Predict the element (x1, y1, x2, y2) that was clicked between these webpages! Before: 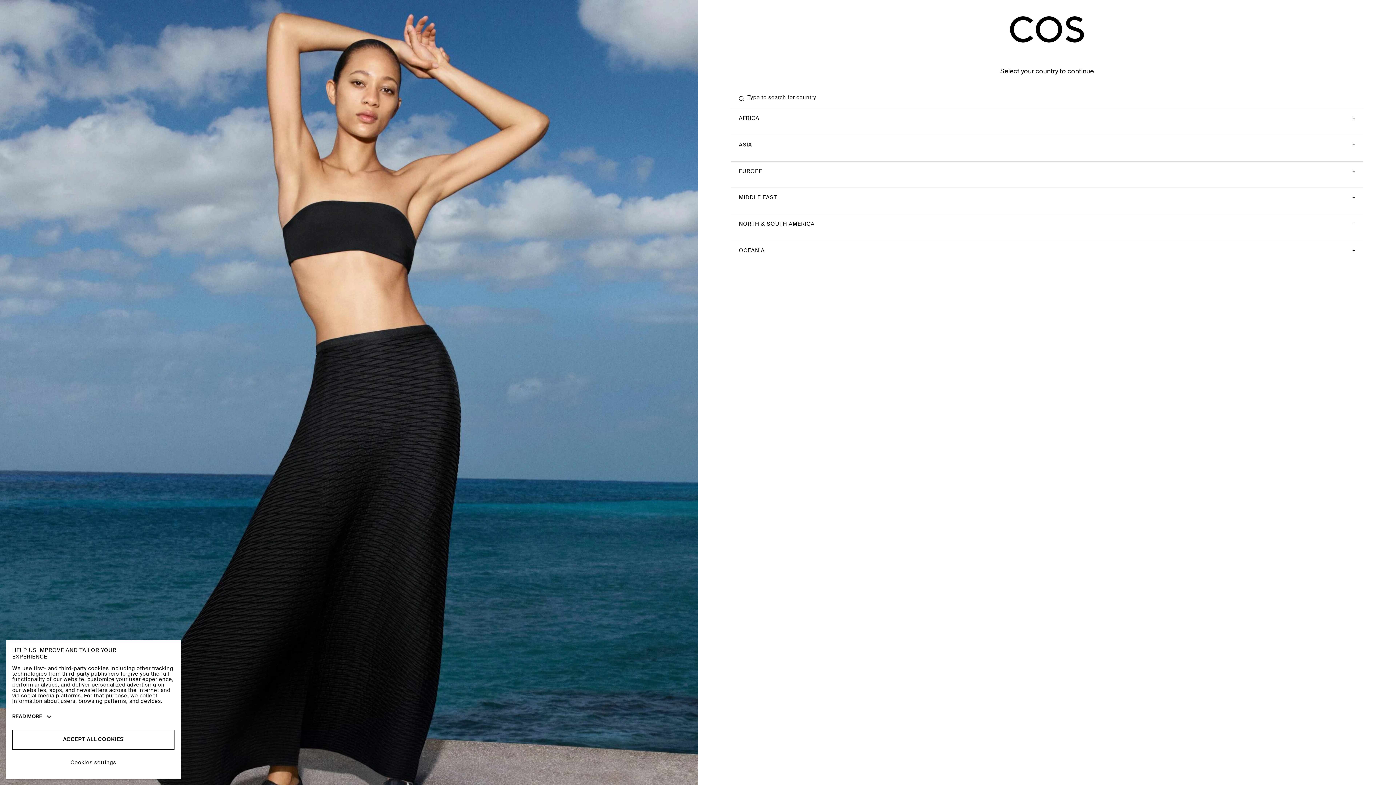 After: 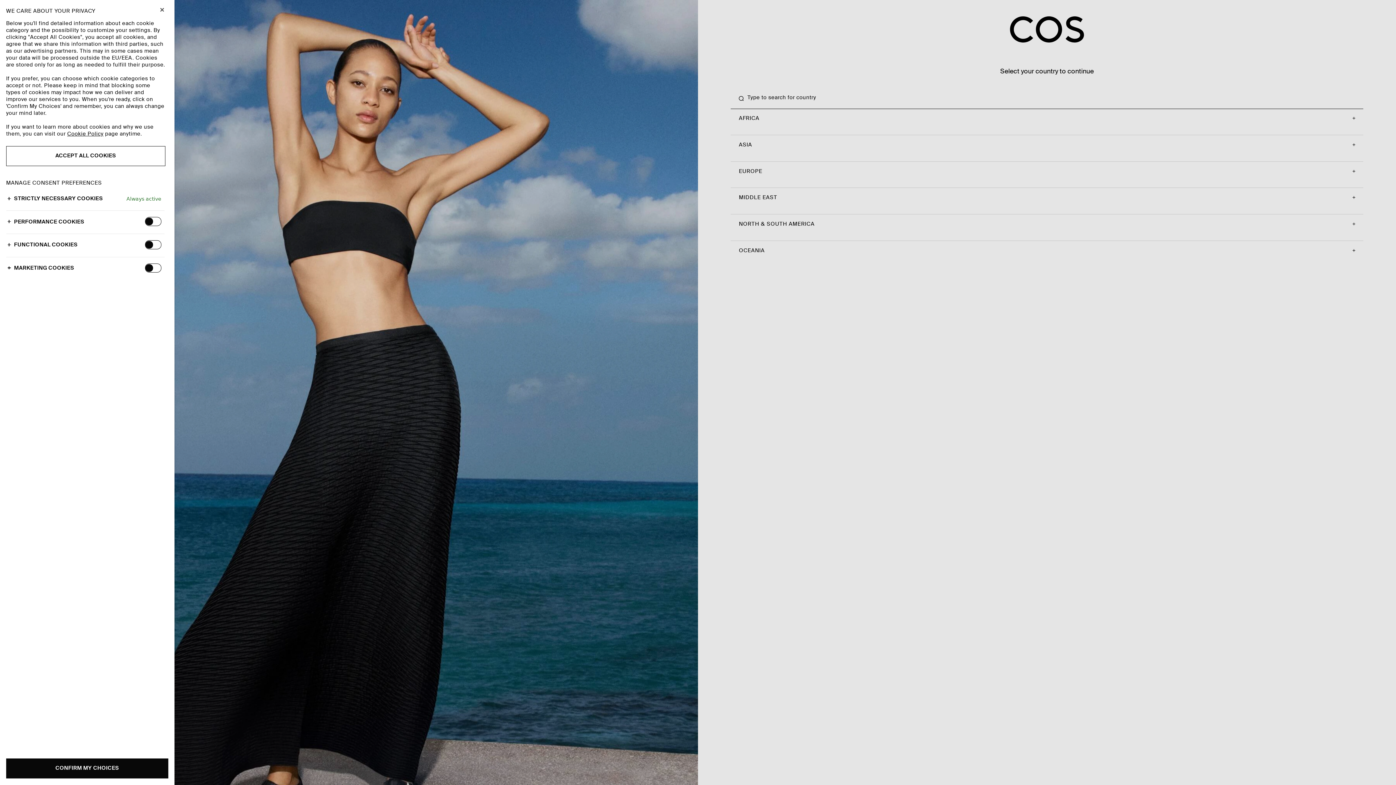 Action: bbox: (12, 754, 174, 773) label: Cookies settings